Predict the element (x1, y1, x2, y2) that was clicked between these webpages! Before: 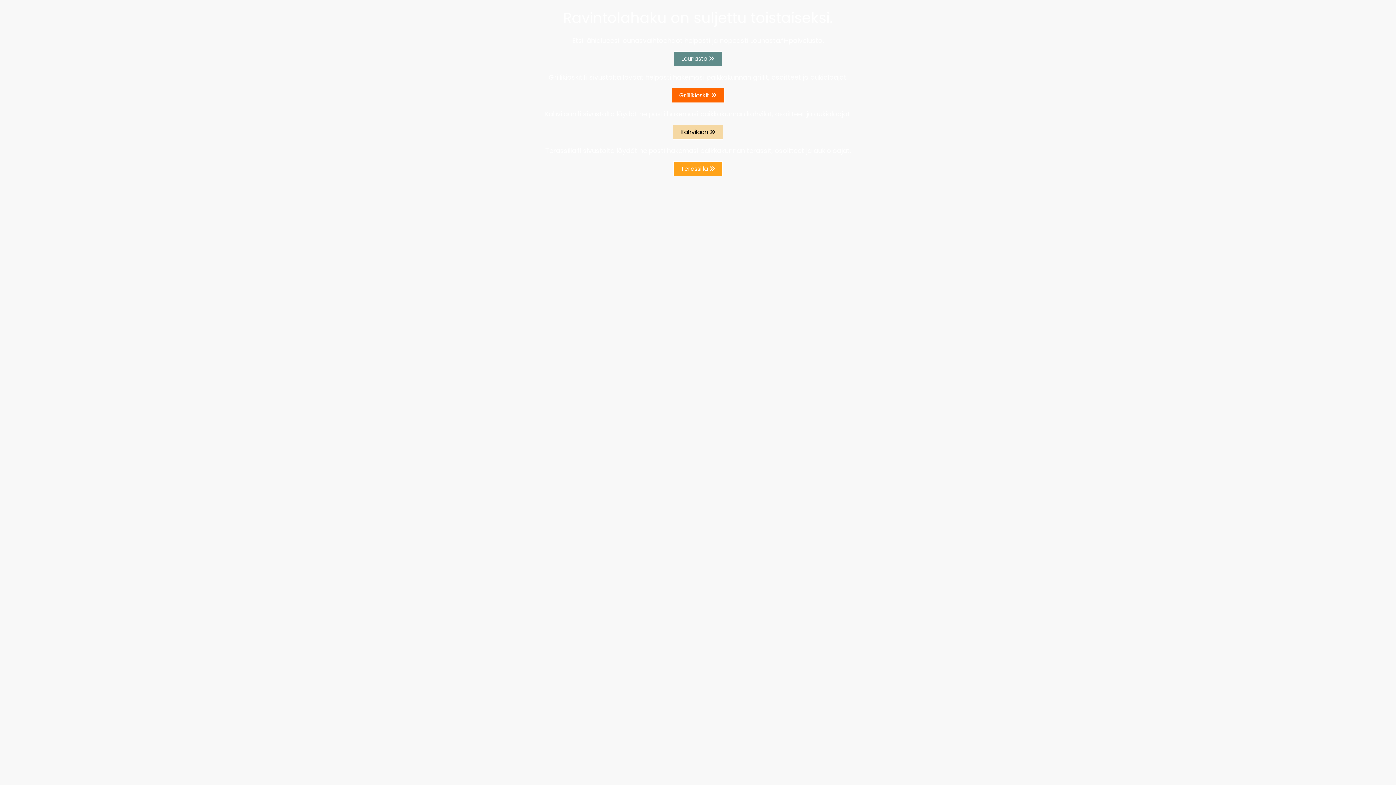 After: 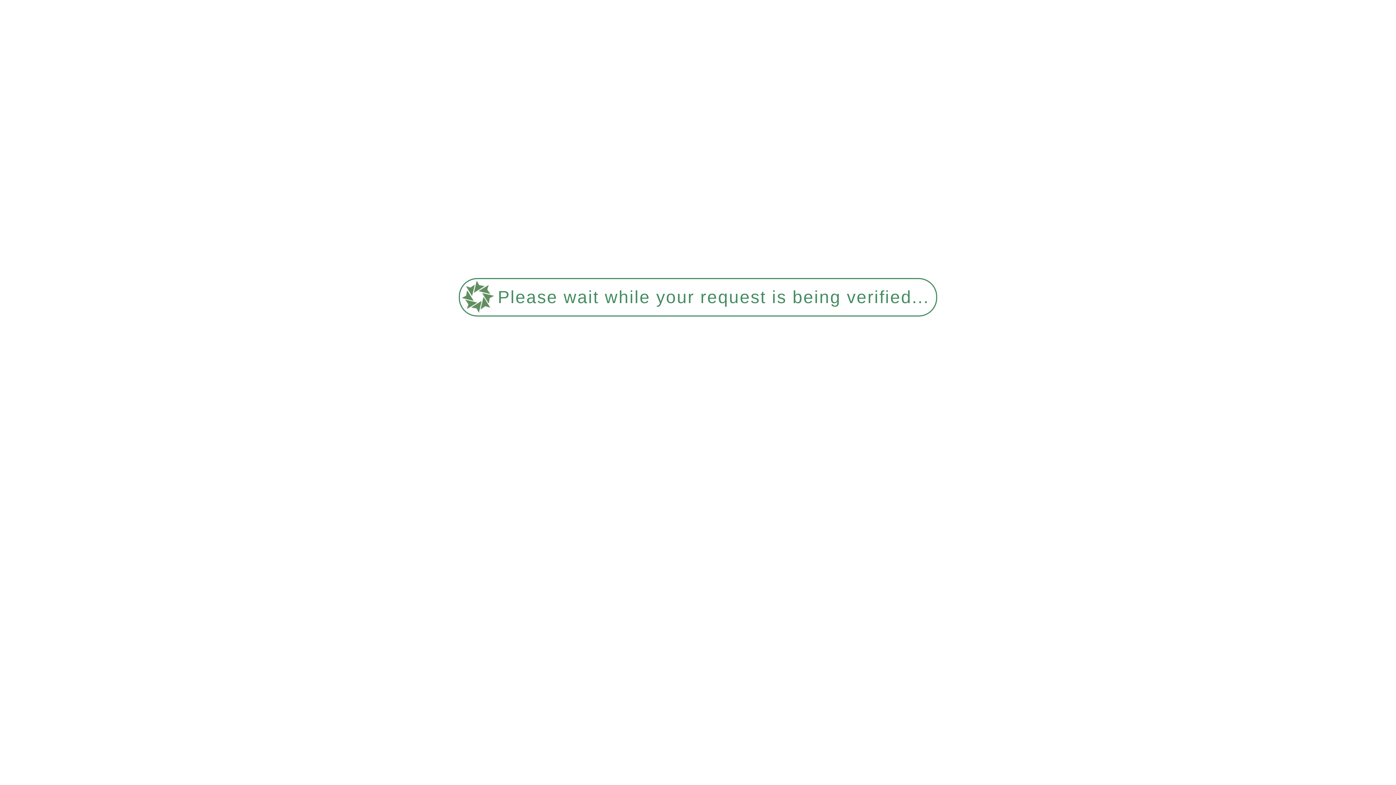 Action: bbox: (673, 124, 723, 139) label: Kahvilaan 